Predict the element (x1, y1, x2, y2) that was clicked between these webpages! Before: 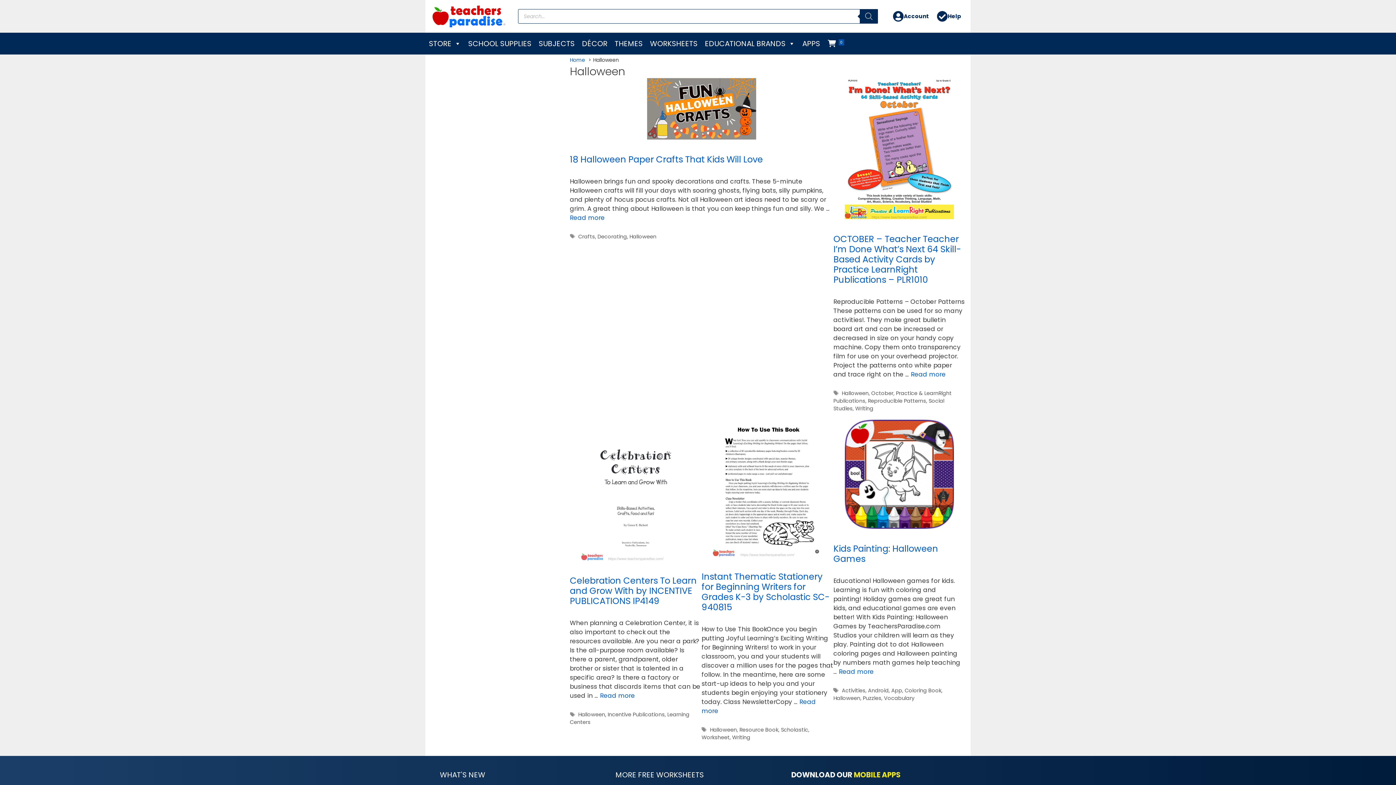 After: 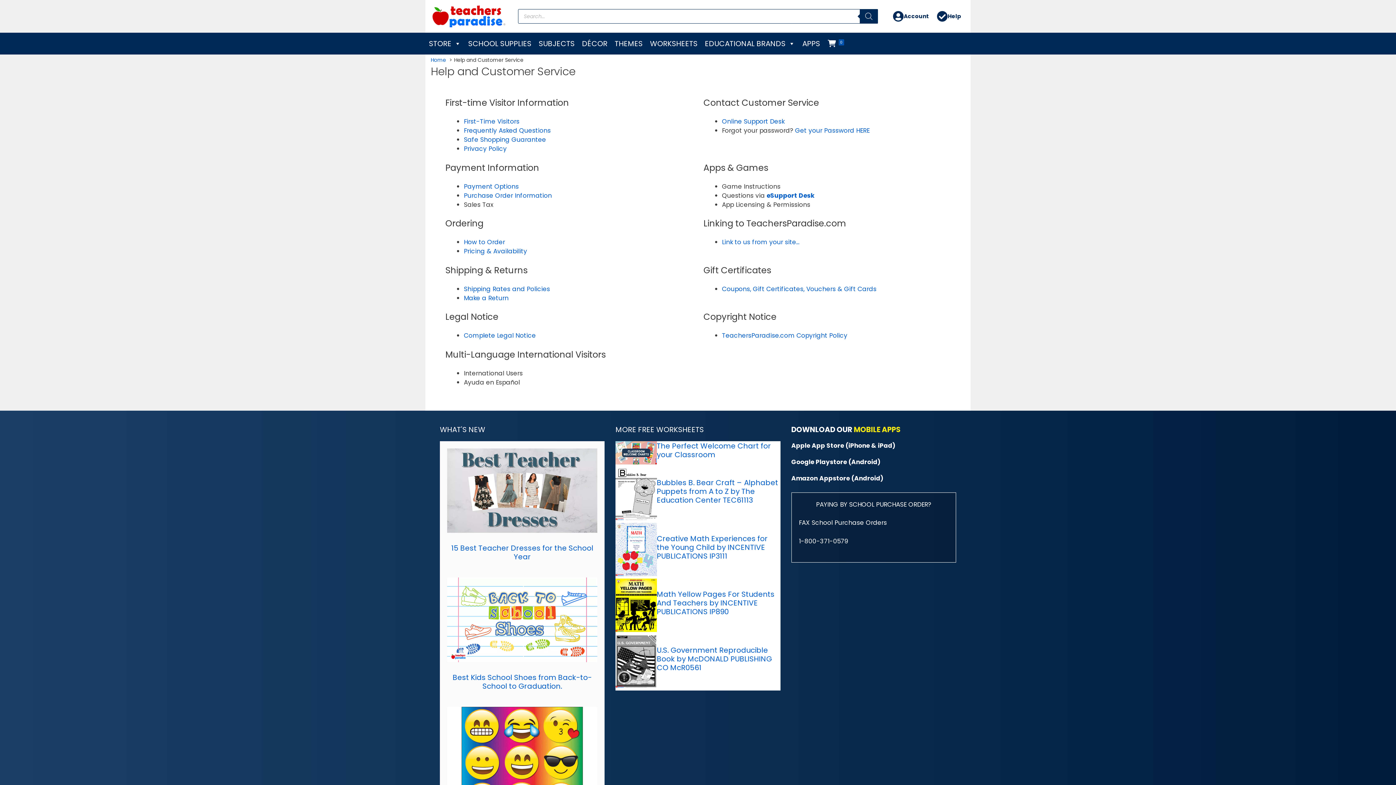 Action: bbox: (933, 6, 965, 25) label: Help